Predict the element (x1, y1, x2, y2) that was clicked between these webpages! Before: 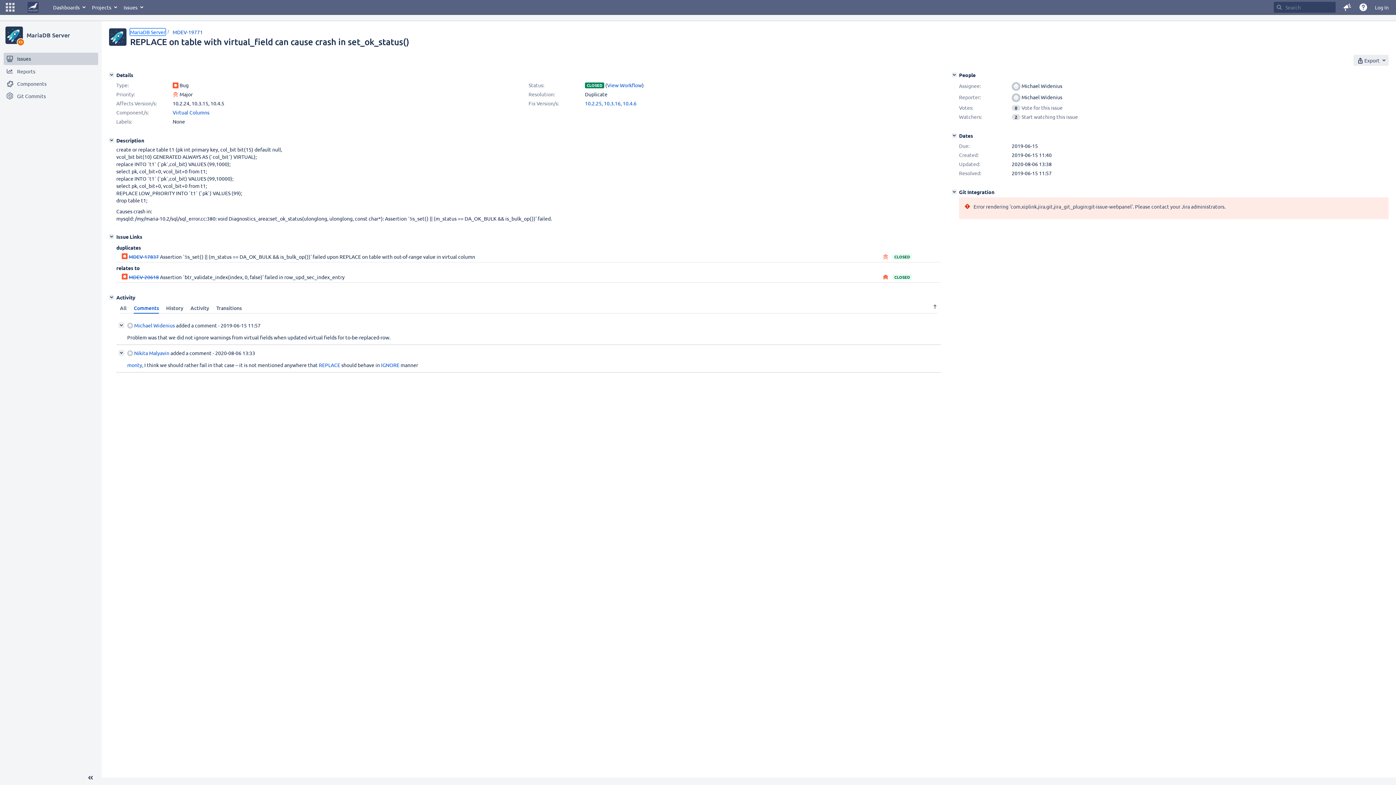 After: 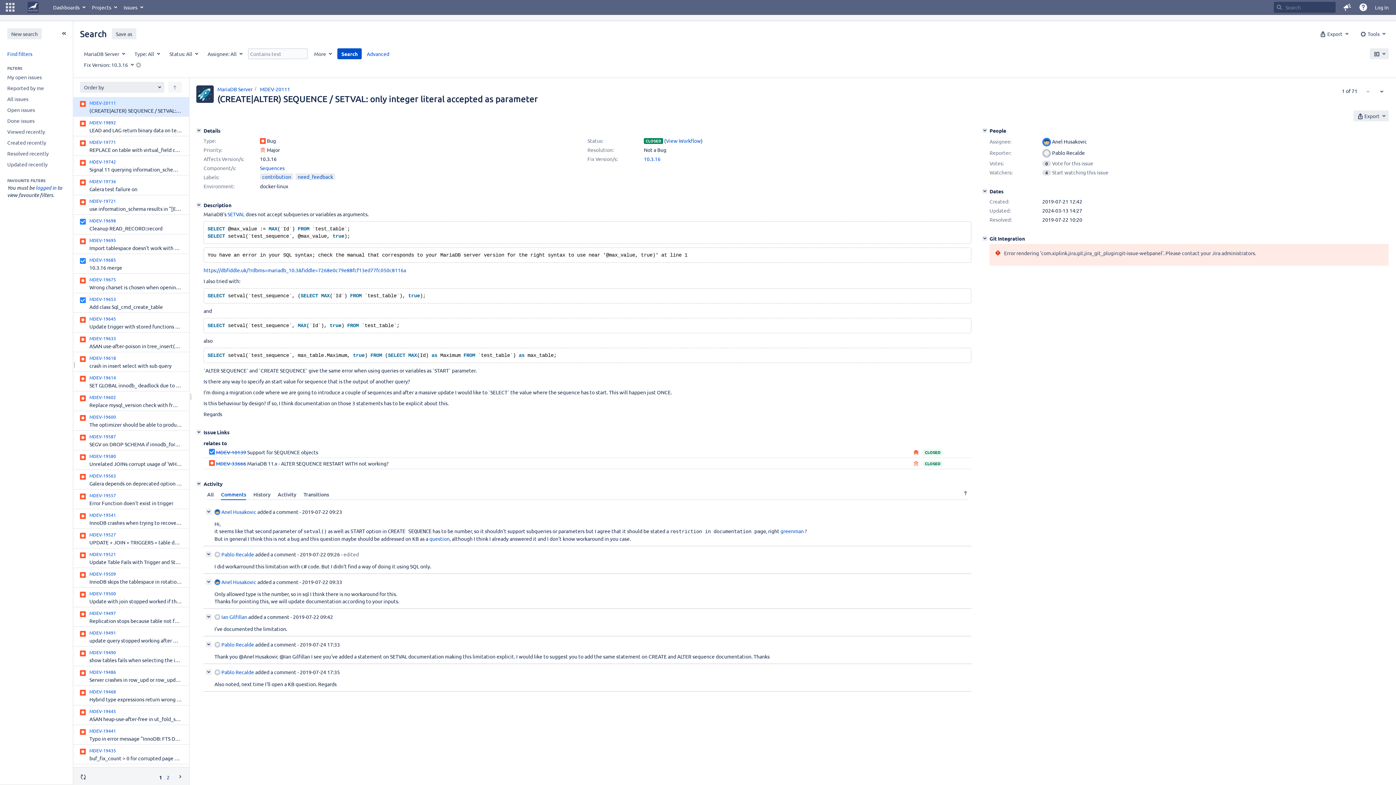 Action: bbox: (604, 100, 620, 106) label: 10.3.16